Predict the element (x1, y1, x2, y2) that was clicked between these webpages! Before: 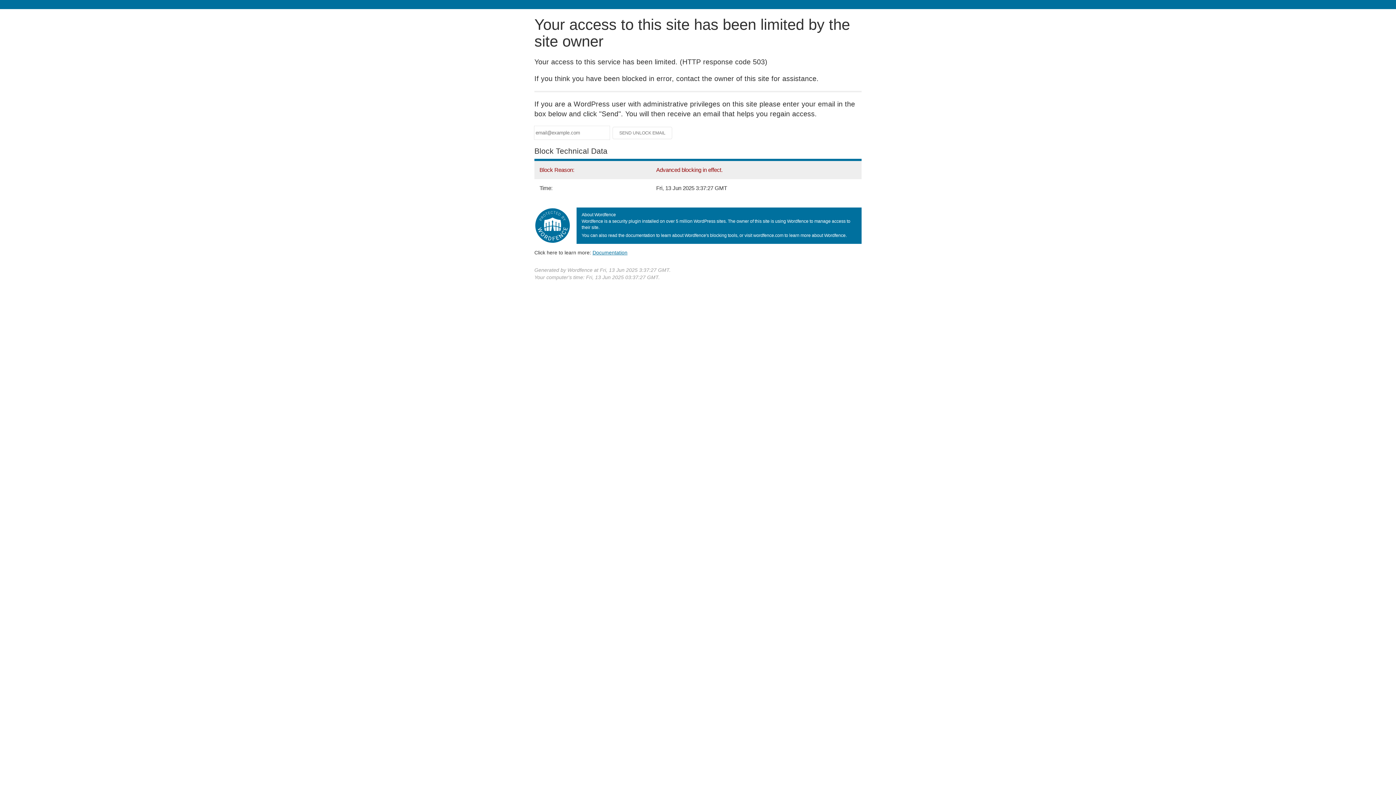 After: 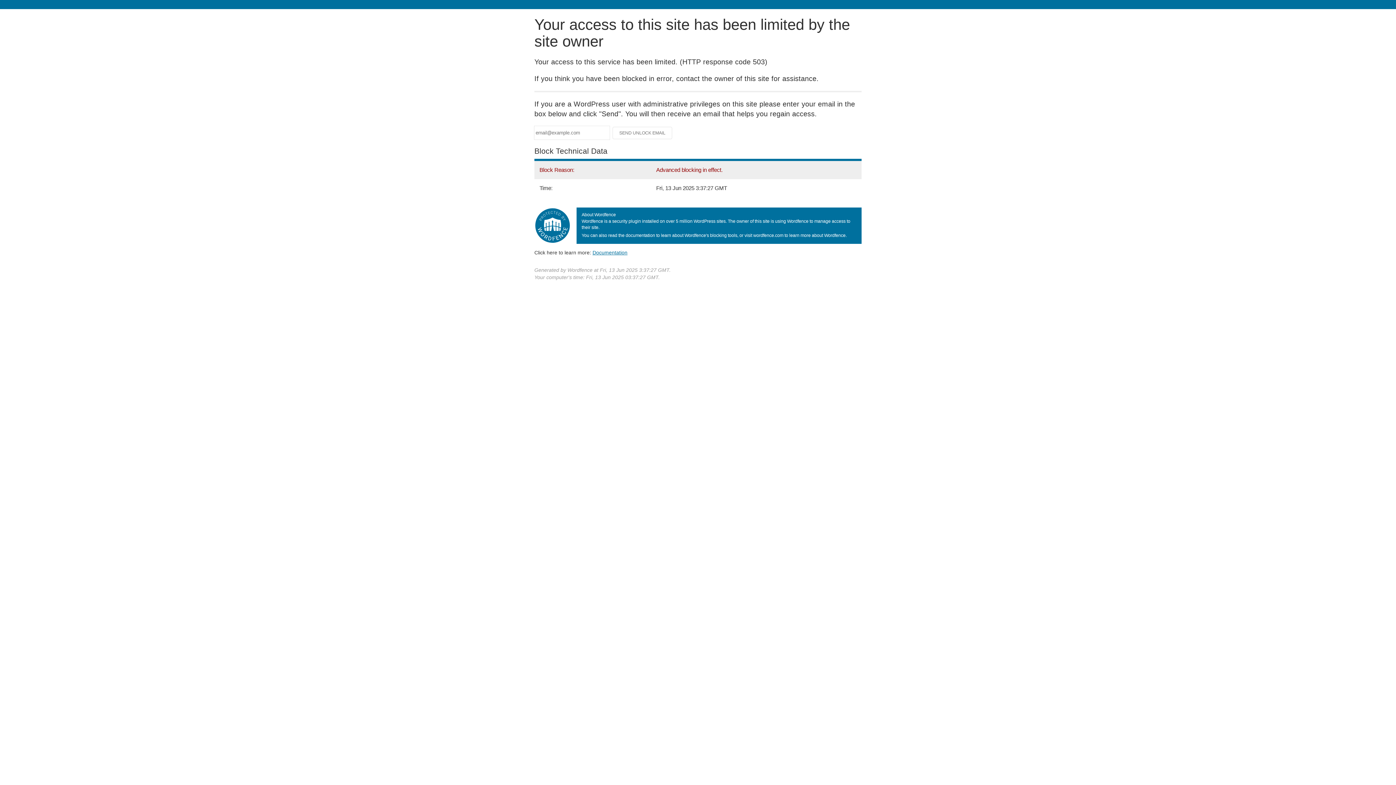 Action: bbox: (592, 249, 627, 255) label: Documentation
(opens in new tab)